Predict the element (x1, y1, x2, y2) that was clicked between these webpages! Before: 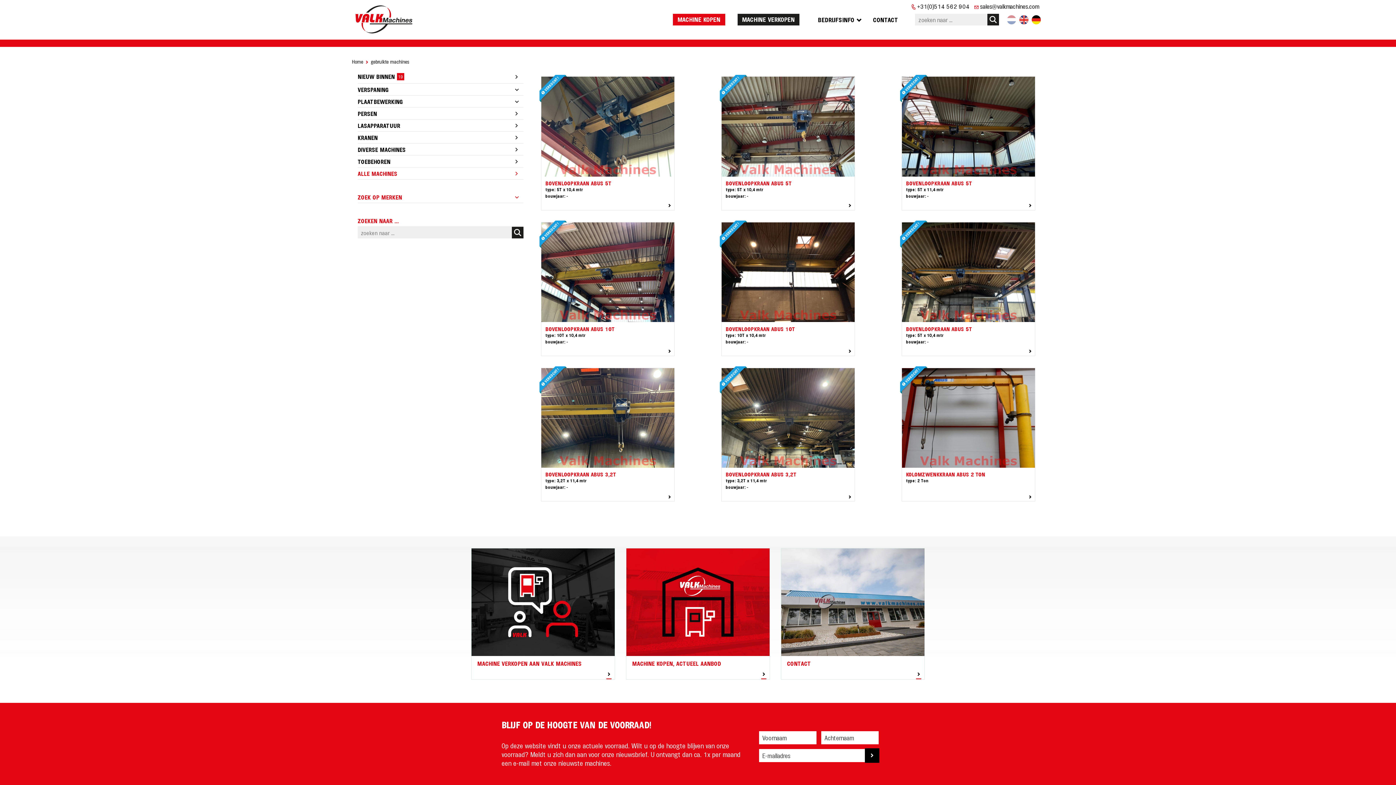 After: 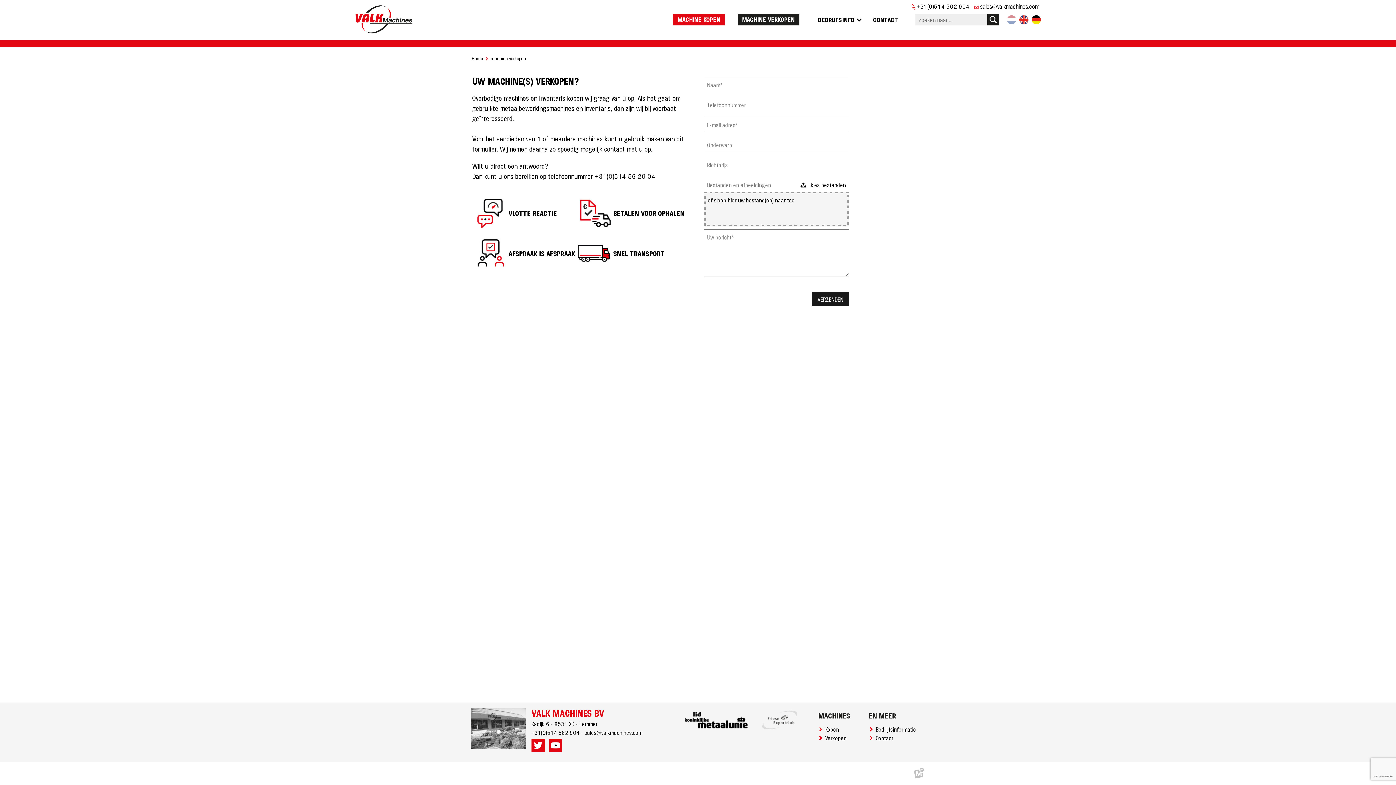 Action: bbox: (471, 548, 614, 679) label: MACHINE VERKOPEN AAN VALK MACHINES